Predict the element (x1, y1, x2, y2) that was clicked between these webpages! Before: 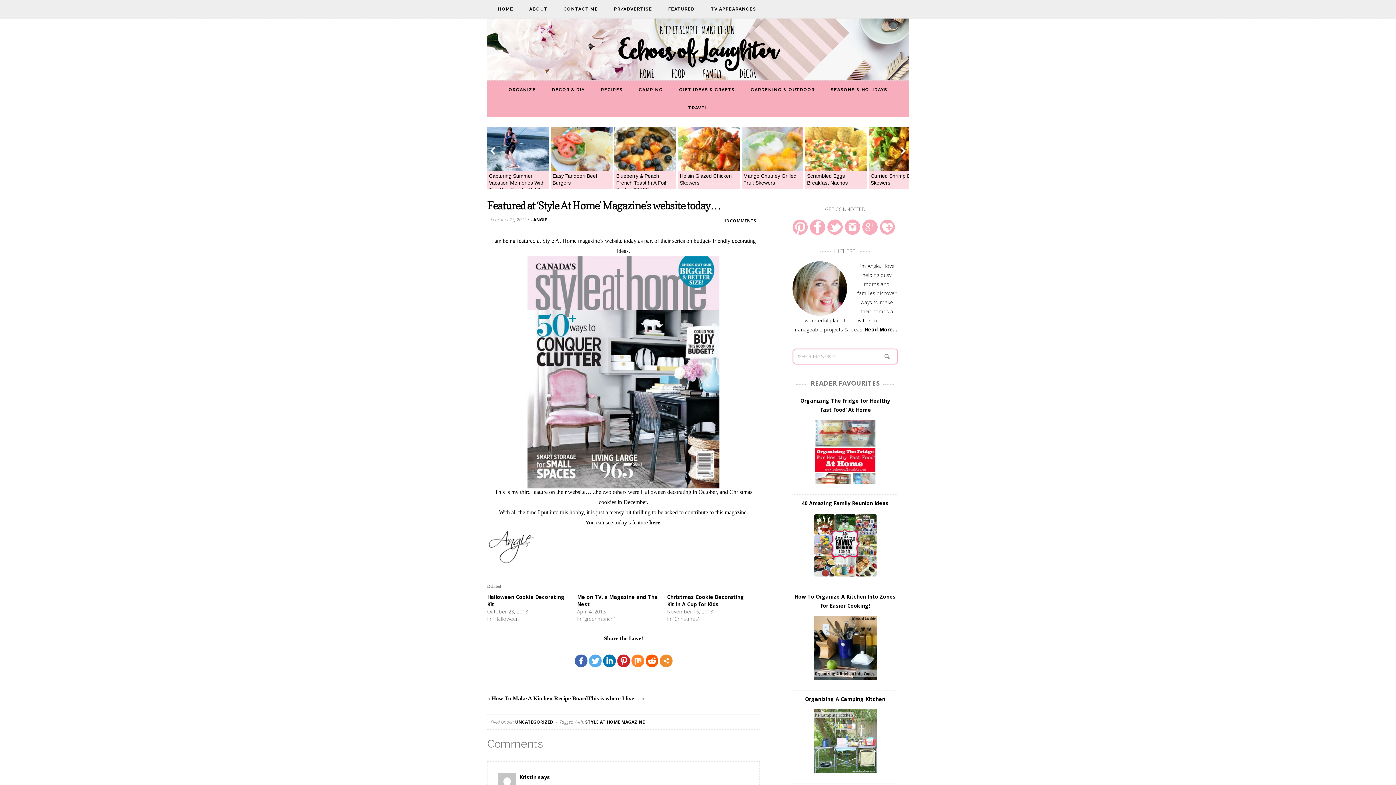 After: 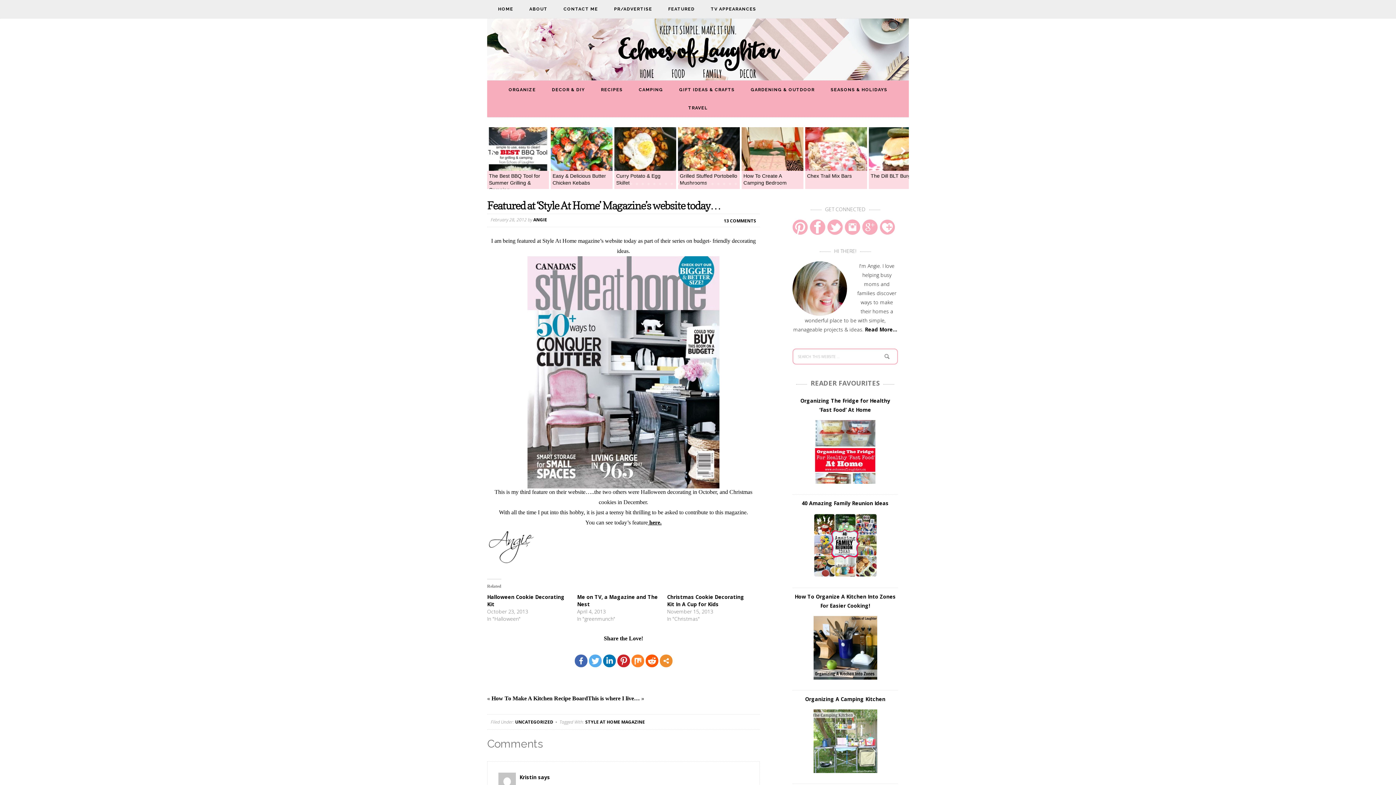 Action: label: 12 bbox: (674, 181, 680, 186)